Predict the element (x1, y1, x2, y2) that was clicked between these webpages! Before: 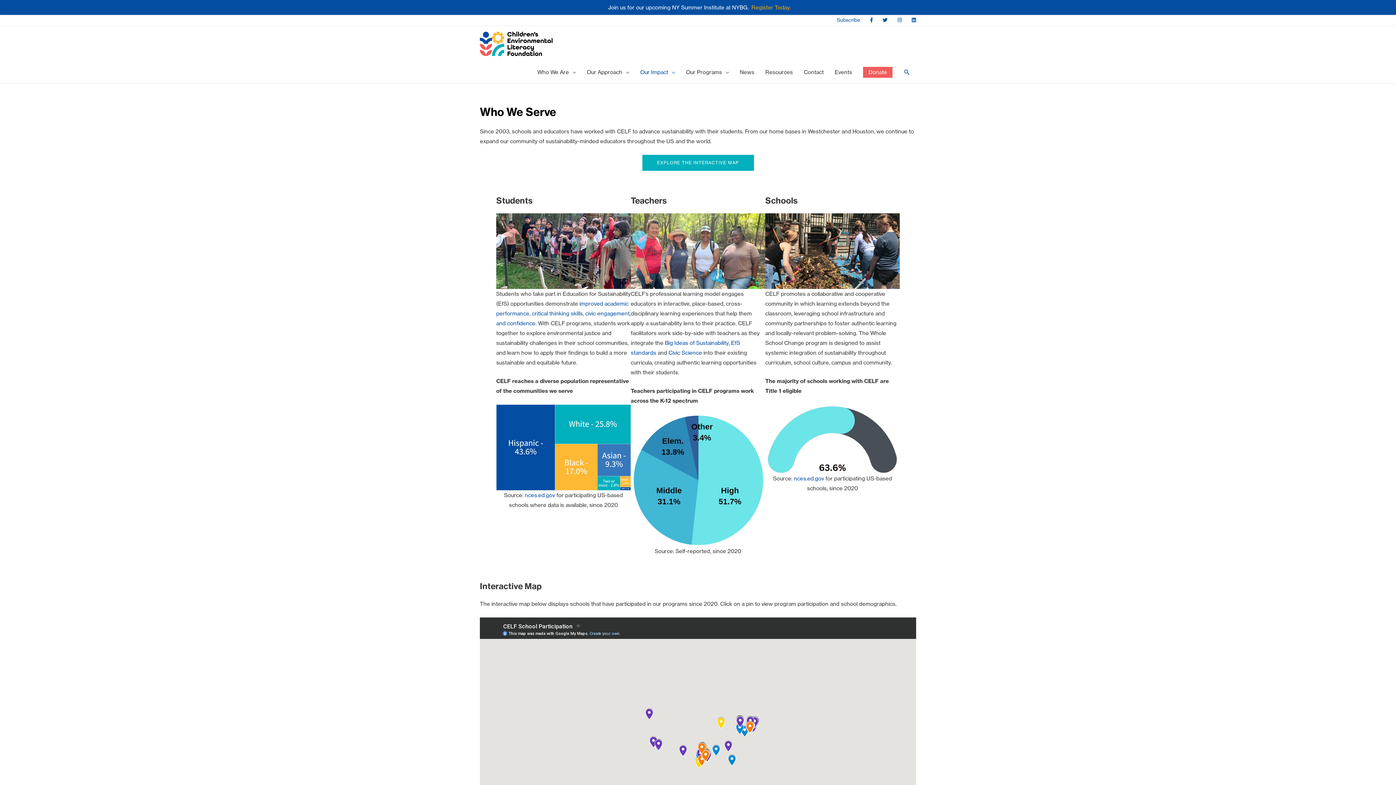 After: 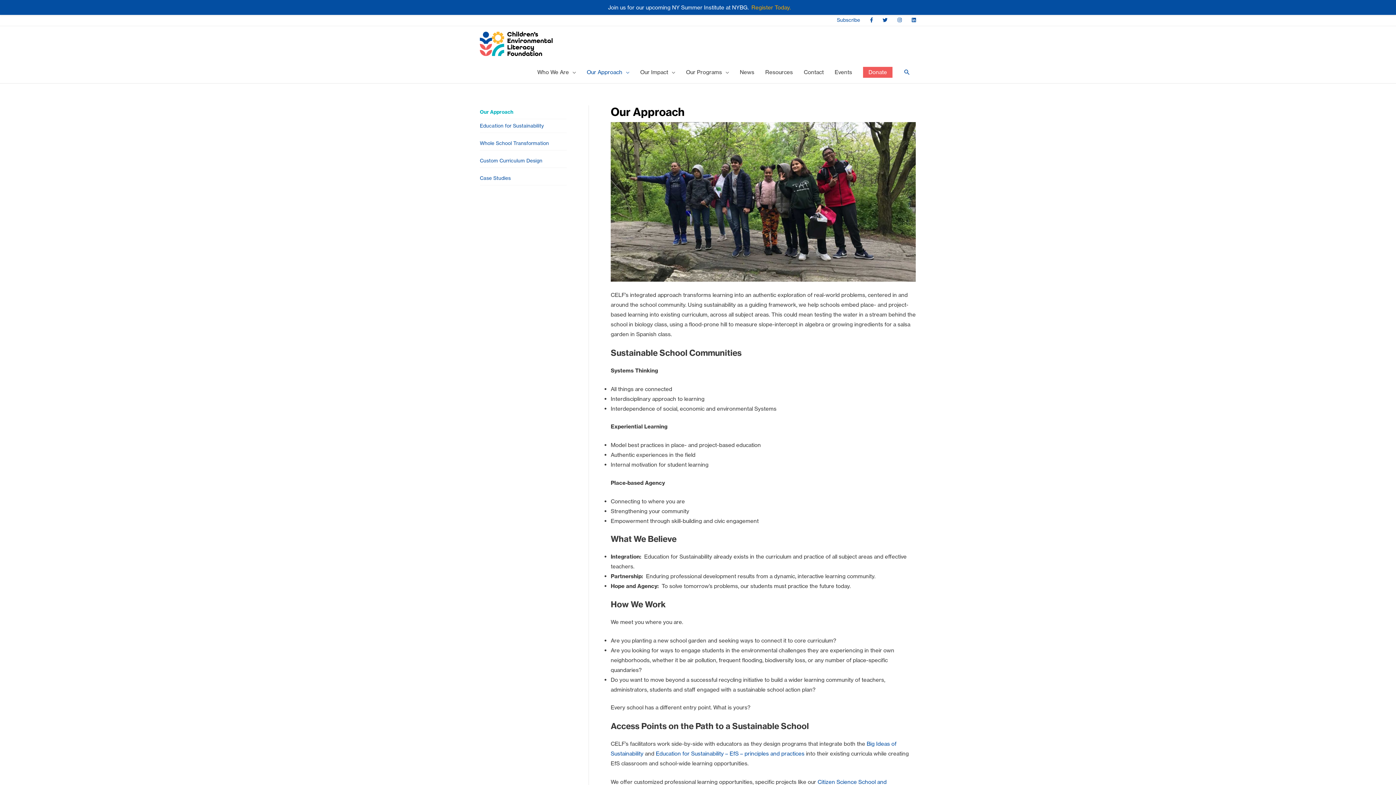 Action: label: Our Approach bbox: (581, 61, 634, 83)